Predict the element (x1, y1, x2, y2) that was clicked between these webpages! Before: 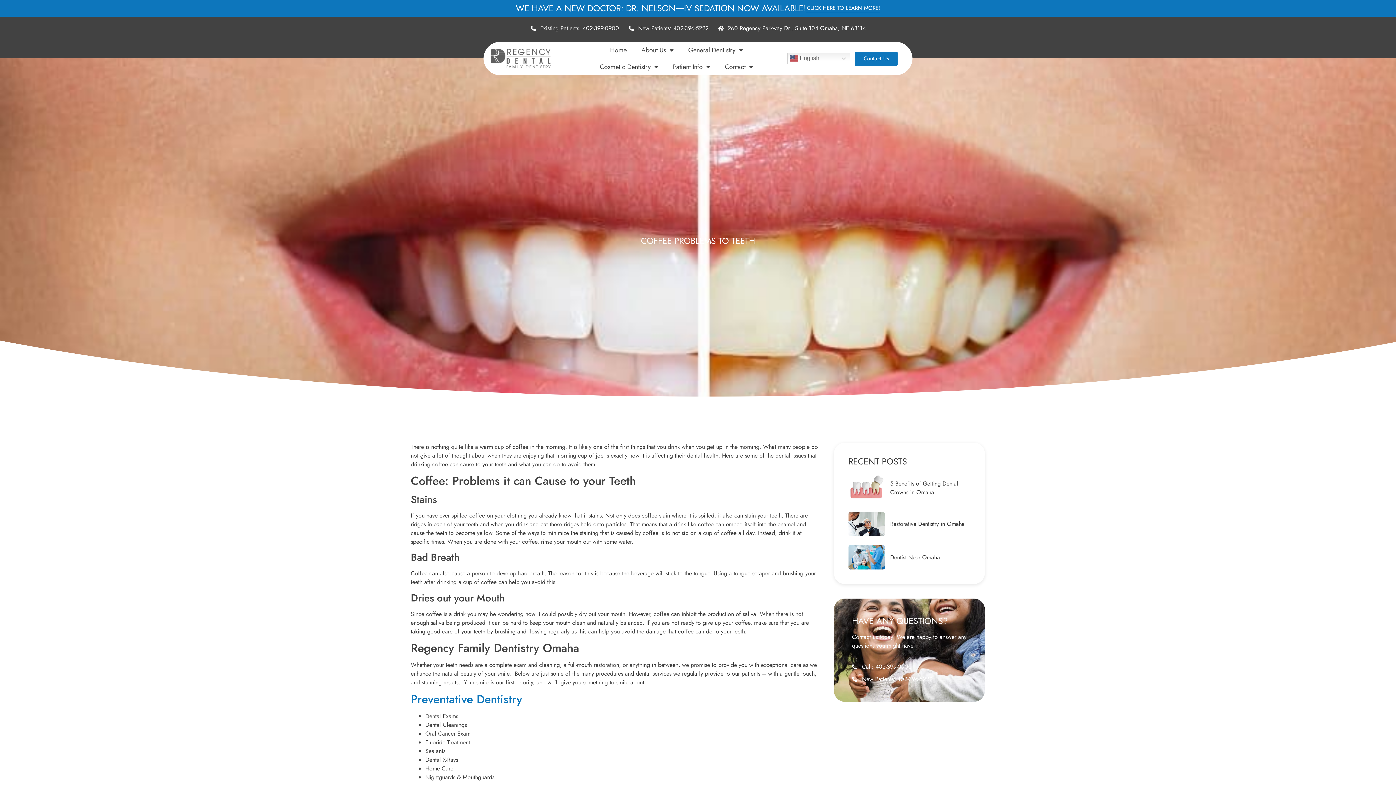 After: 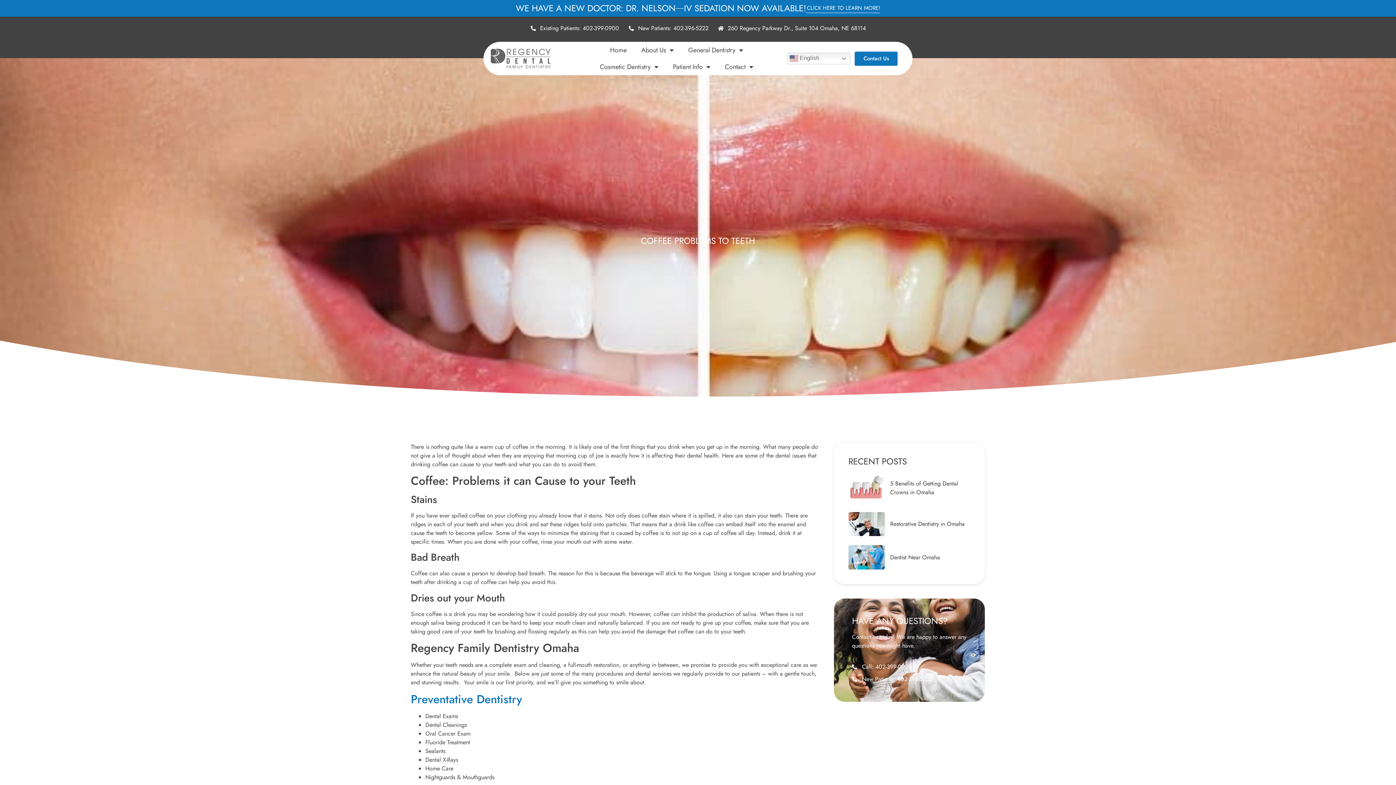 Action: label: Contact Us bbox: (855, 51, 897, 65)